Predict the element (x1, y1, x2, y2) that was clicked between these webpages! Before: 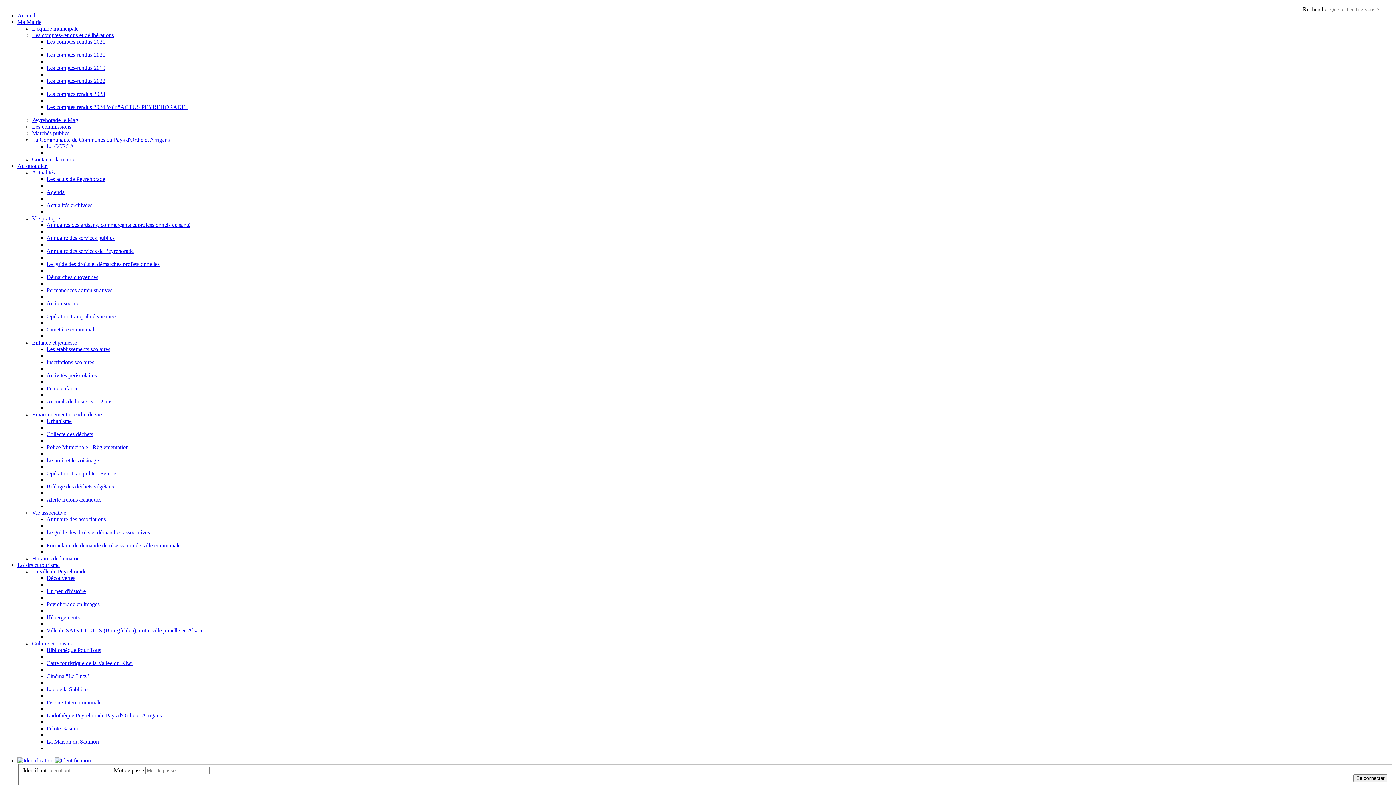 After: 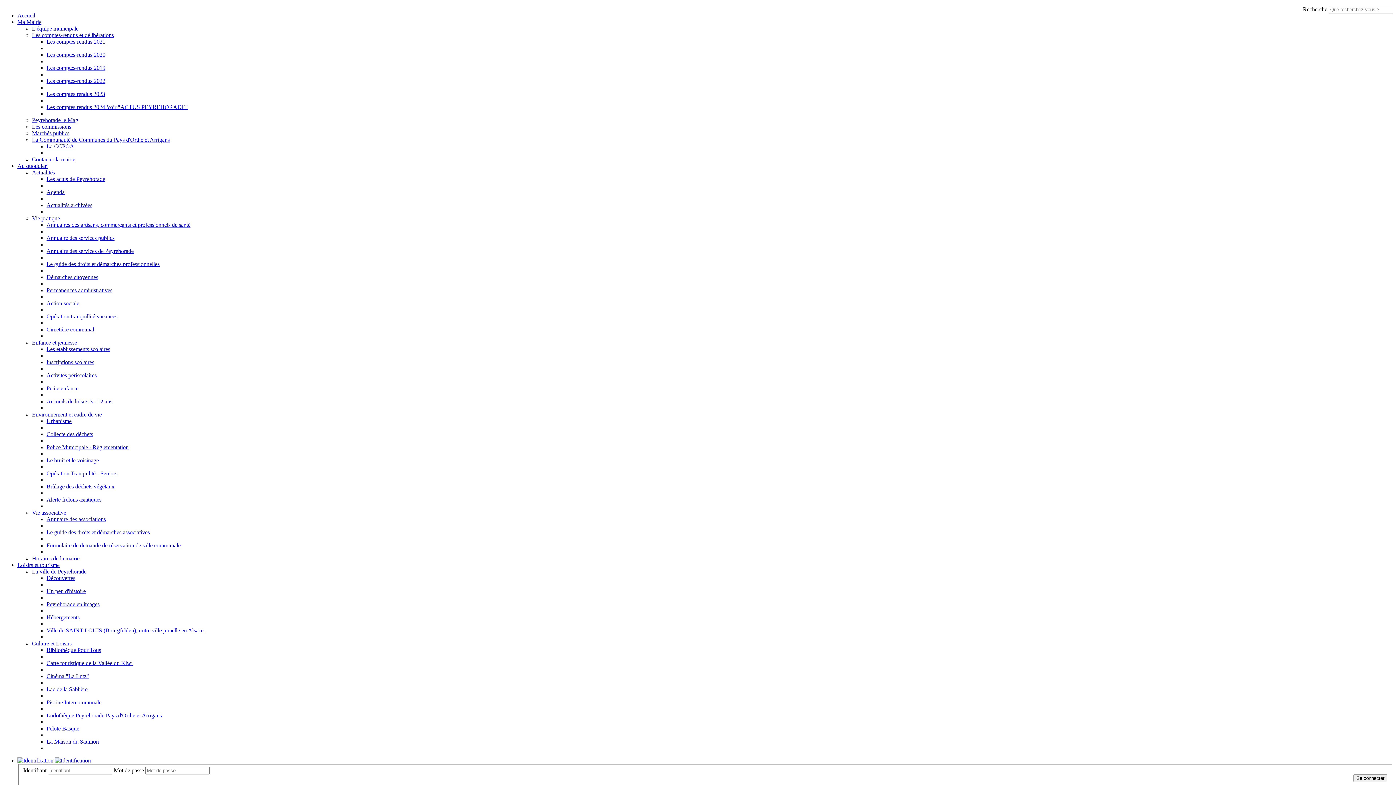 Action: bbox: (46, 51, 105, 57) label: Les comptes-rendus 2020